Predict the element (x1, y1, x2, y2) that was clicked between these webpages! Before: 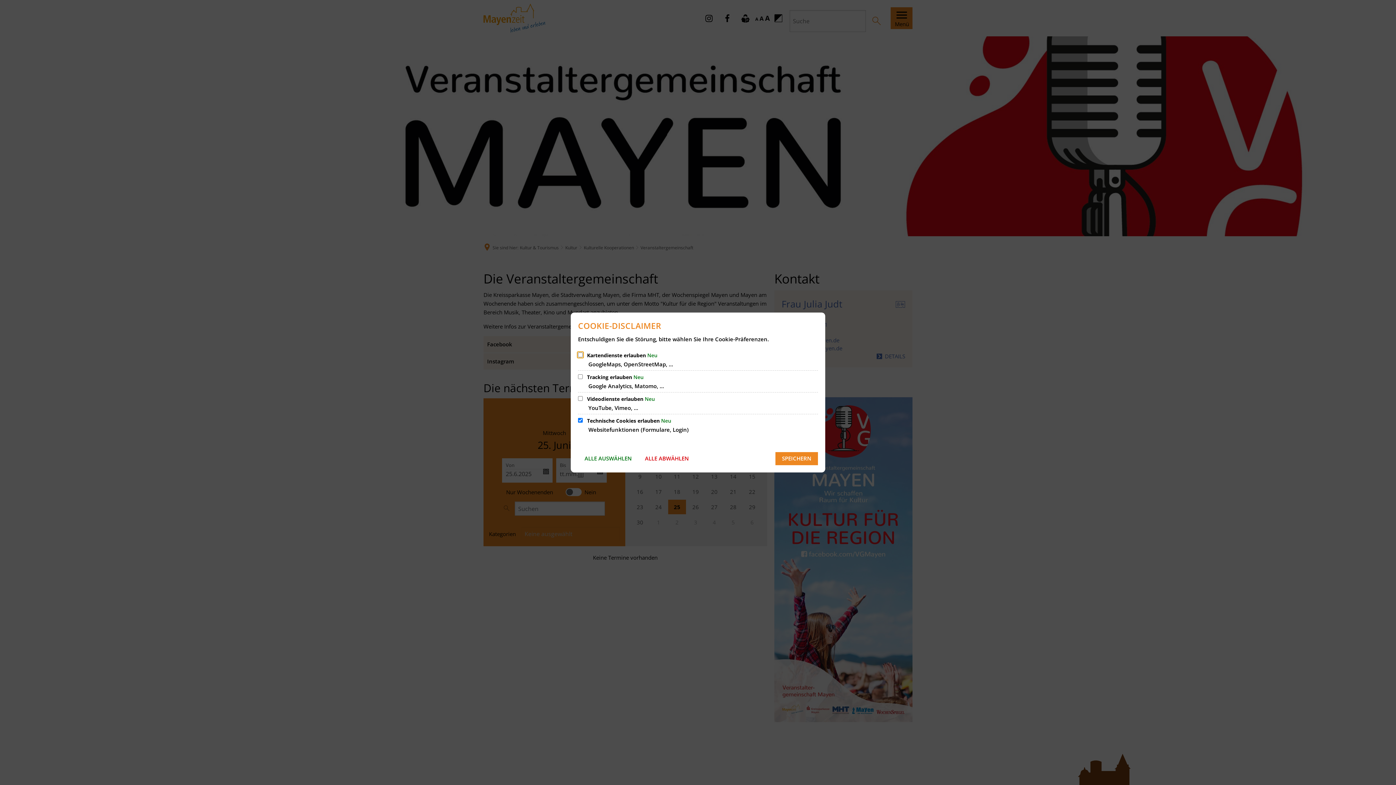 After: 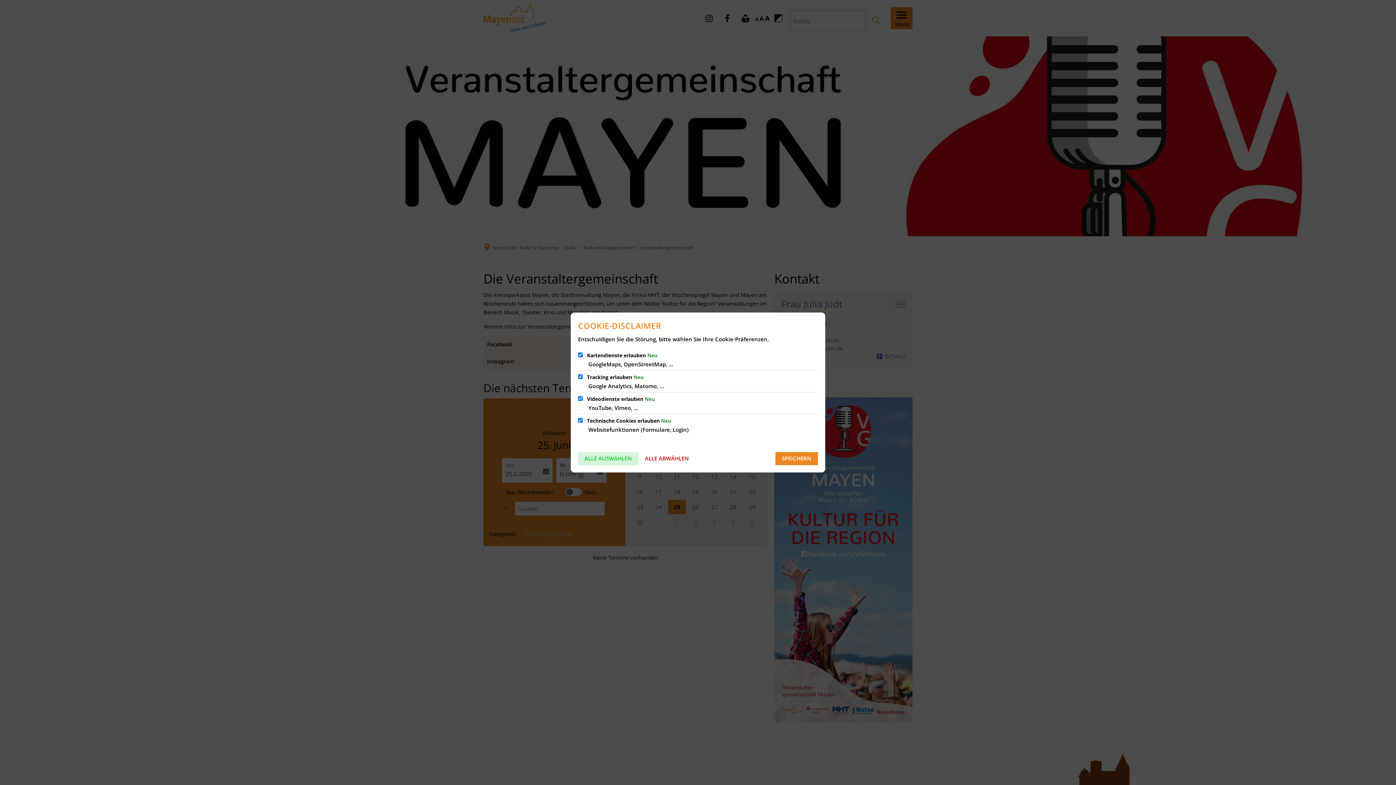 Action: label: ALLE AUSWÄHLEN bbox: (578, 452, 638, 465)